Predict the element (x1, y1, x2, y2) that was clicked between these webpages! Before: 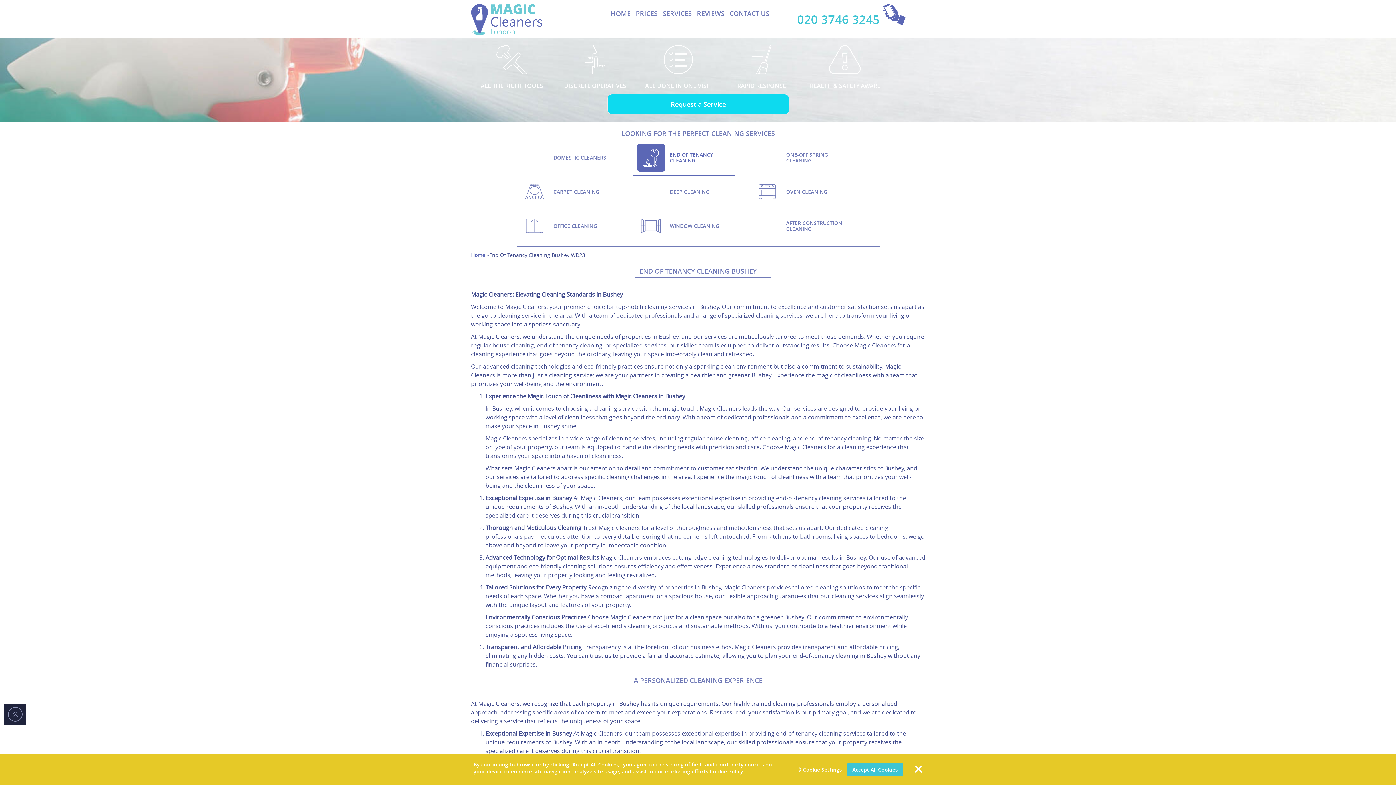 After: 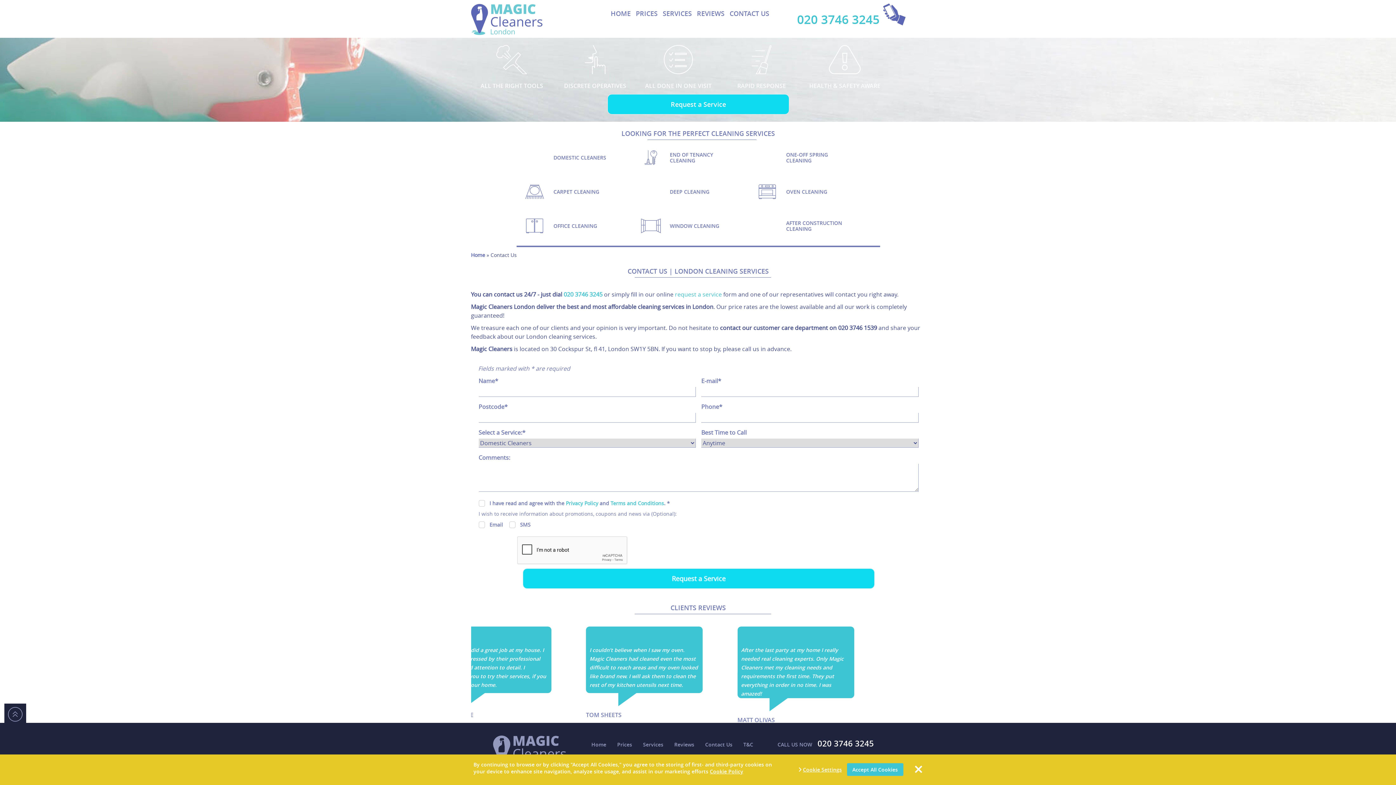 Action: label: Request a Service bbox: (607, 94, 789, 114)